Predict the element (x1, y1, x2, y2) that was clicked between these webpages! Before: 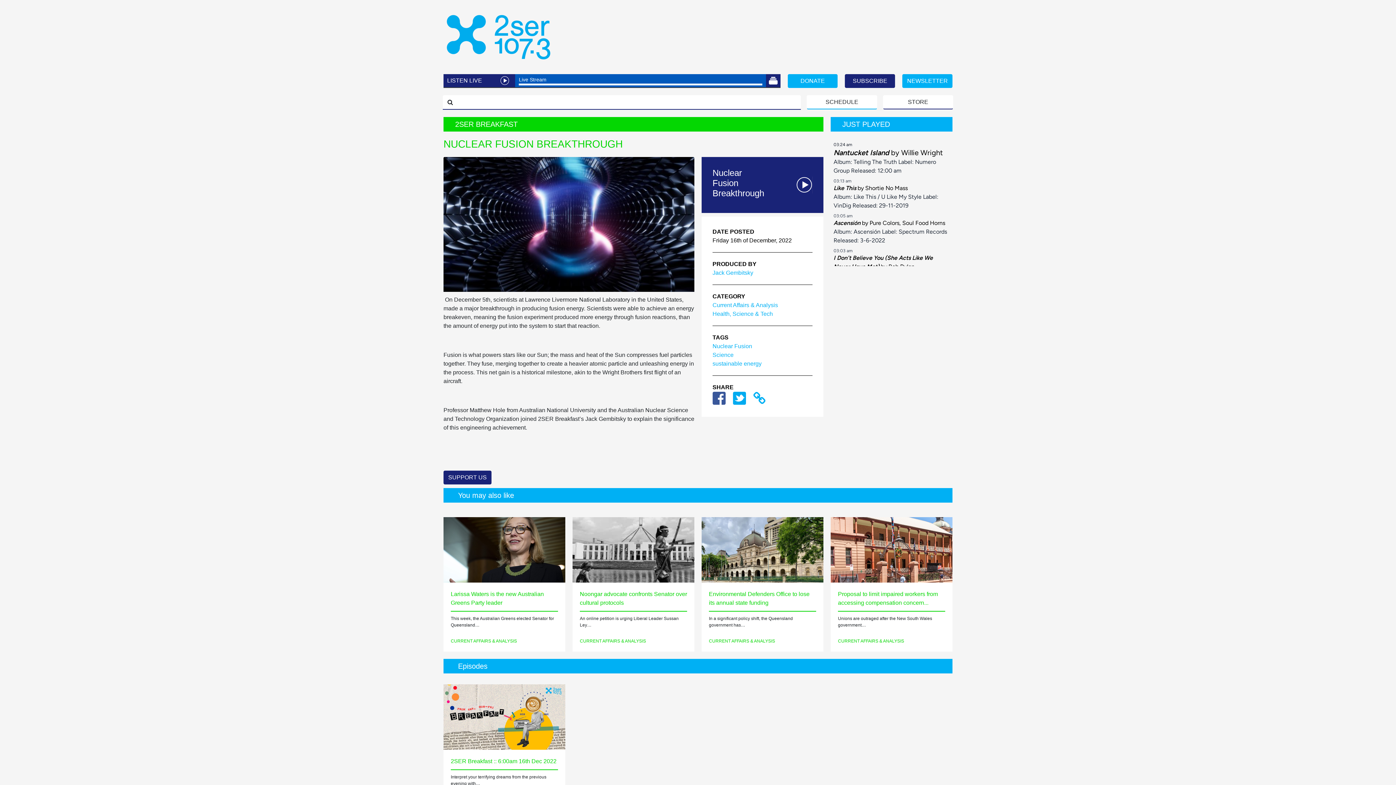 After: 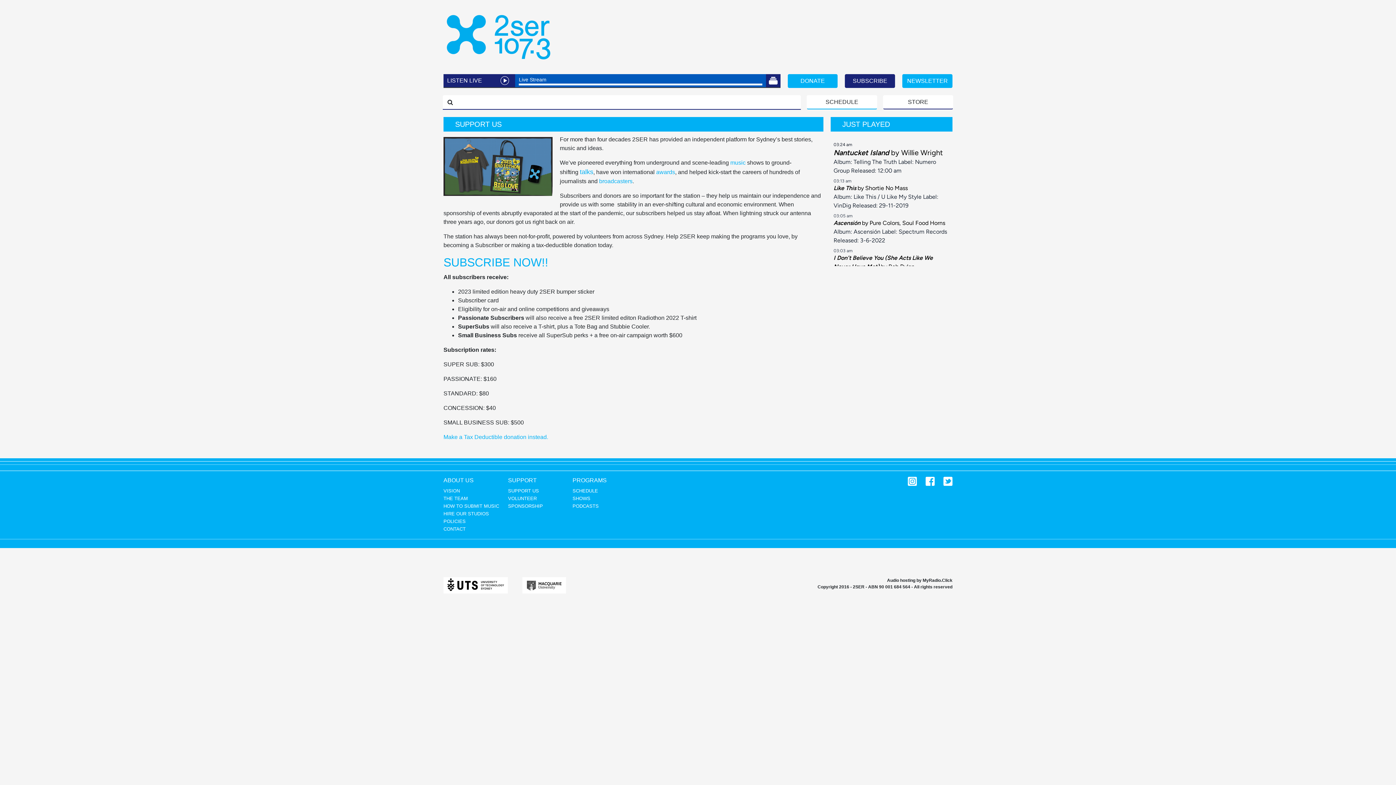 Action: label: SUPPORT US bbox: (443, 470, 491, 484)